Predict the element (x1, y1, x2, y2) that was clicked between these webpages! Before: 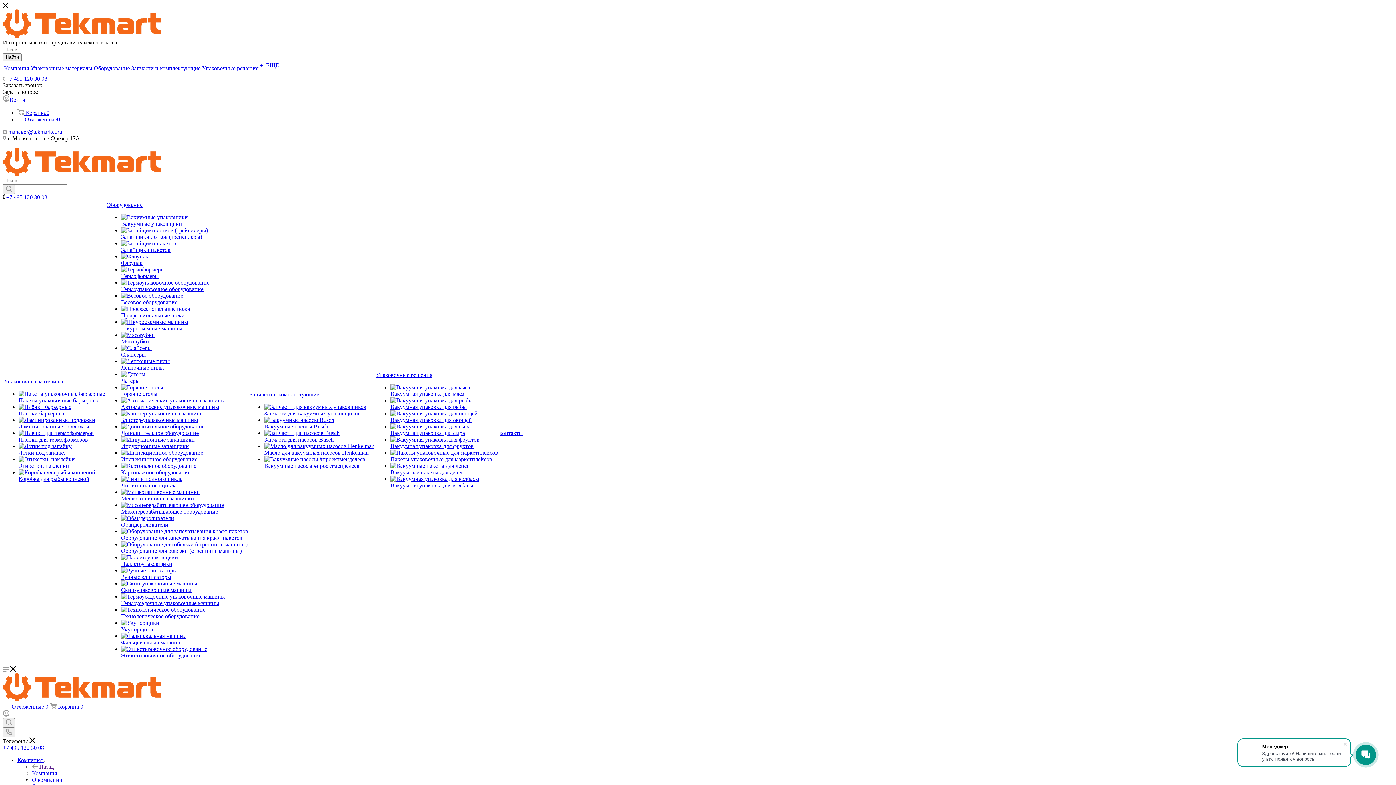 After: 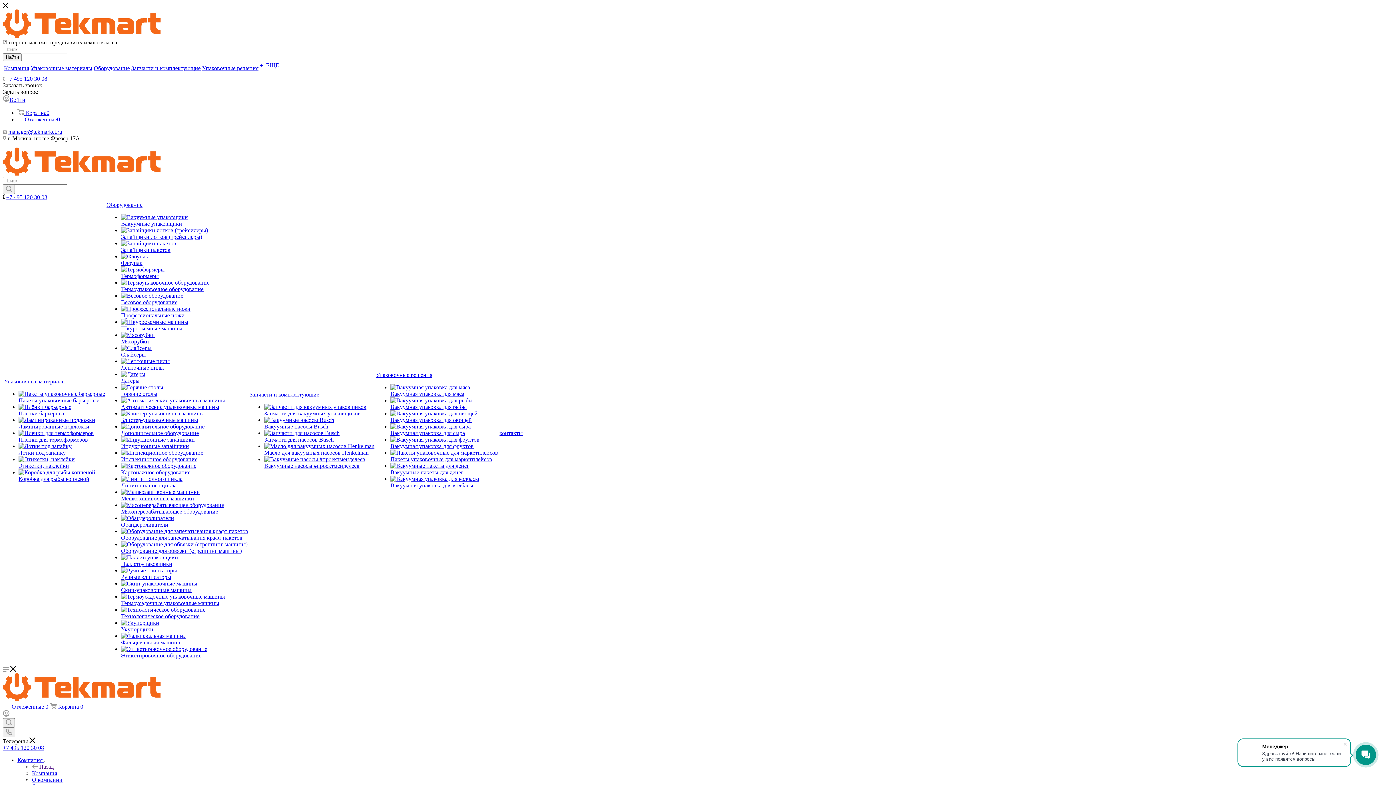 Action: label: Флоупак bbox: (121, 260, 142, 266)